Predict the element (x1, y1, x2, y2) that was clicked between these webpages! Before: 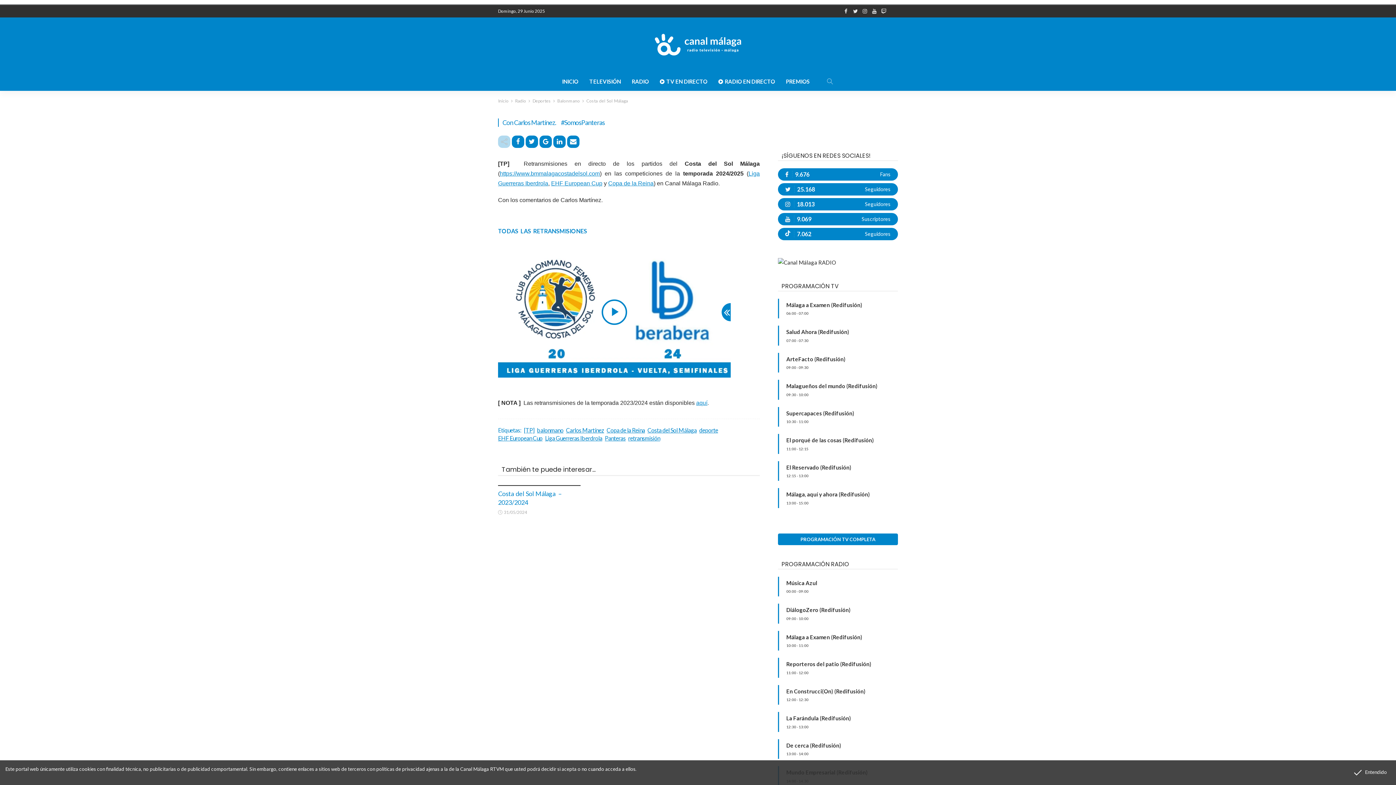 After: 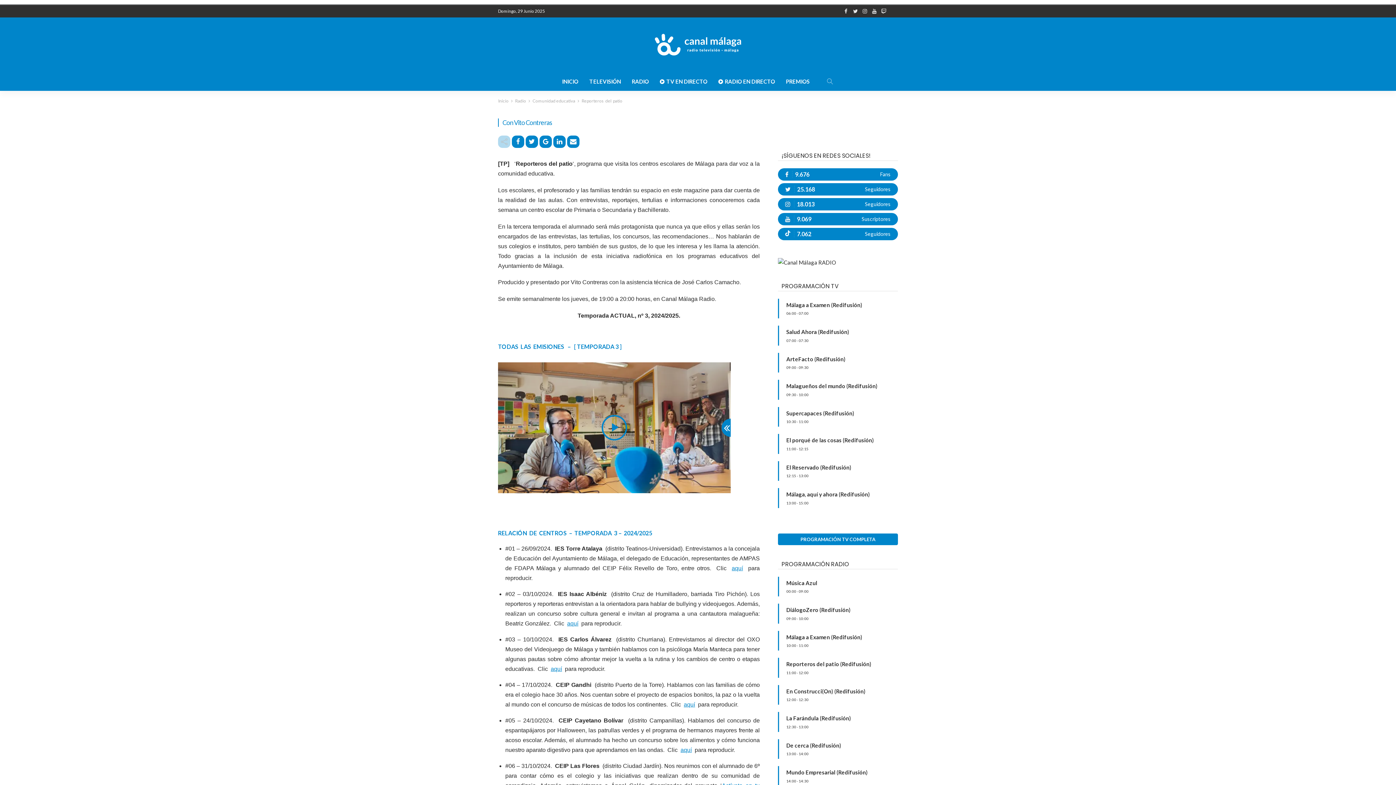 Action: label: Reporteros del patio (Redifusión) bbox: (786, 661, 871, 667)